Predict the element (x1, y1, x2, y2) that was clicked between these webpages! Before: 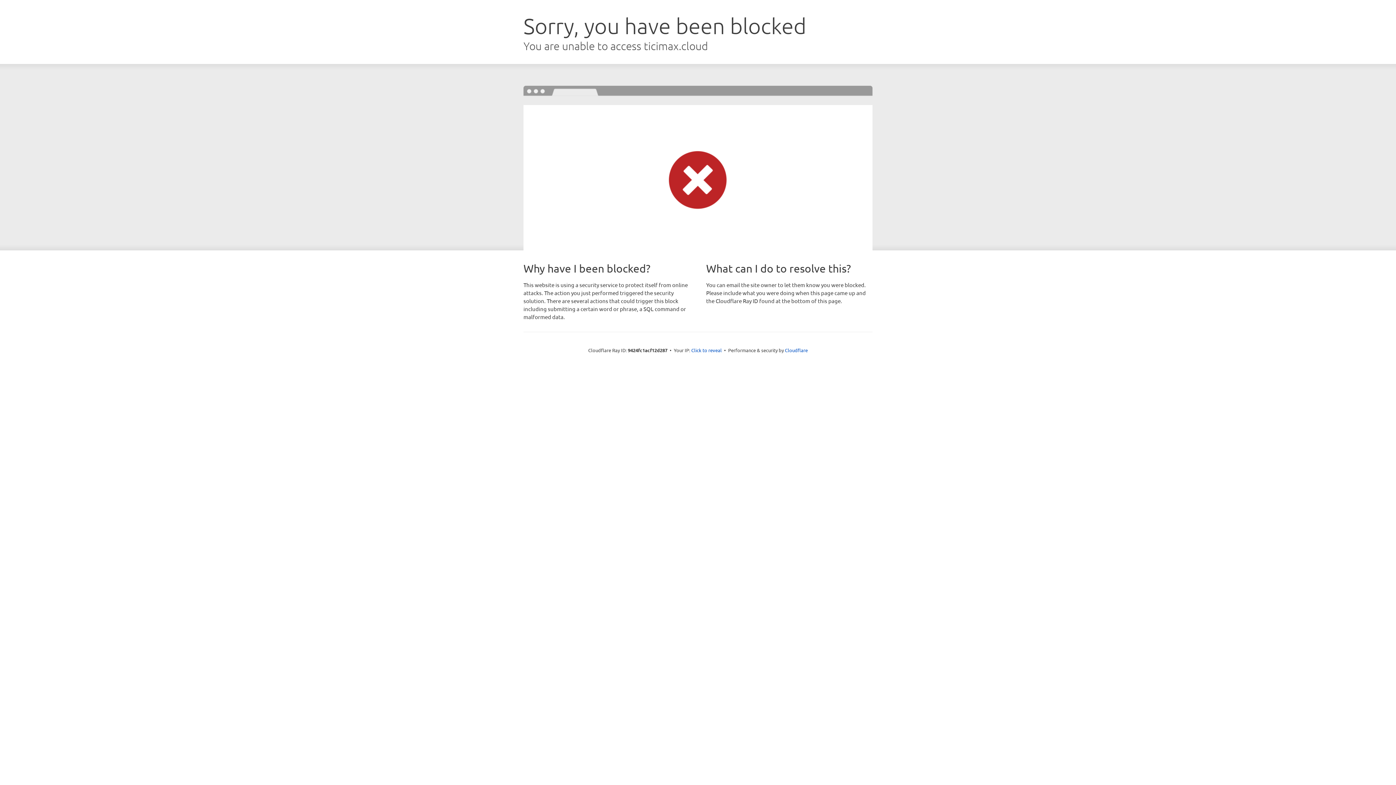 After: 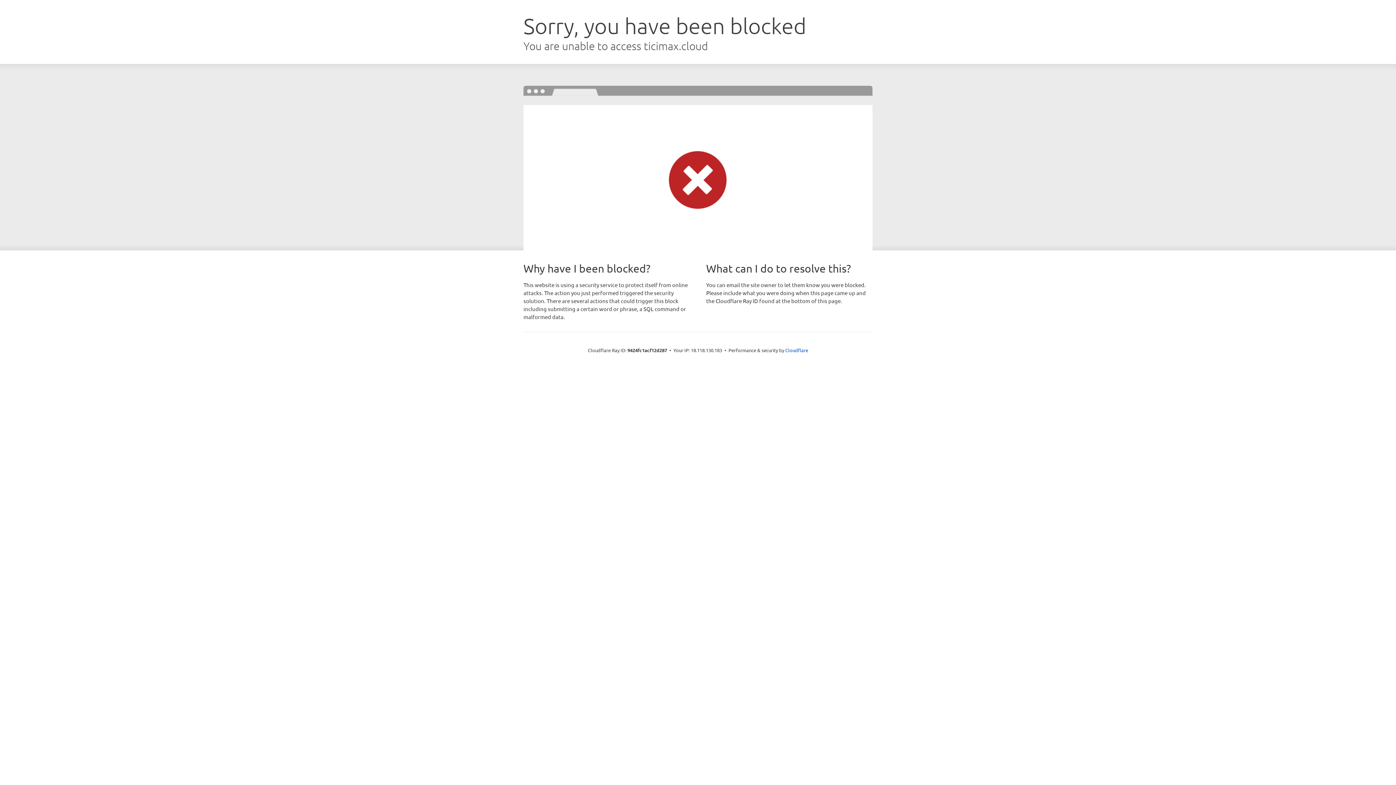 Action: bbox: (691, 346, 722, 353) label: Click to reveal